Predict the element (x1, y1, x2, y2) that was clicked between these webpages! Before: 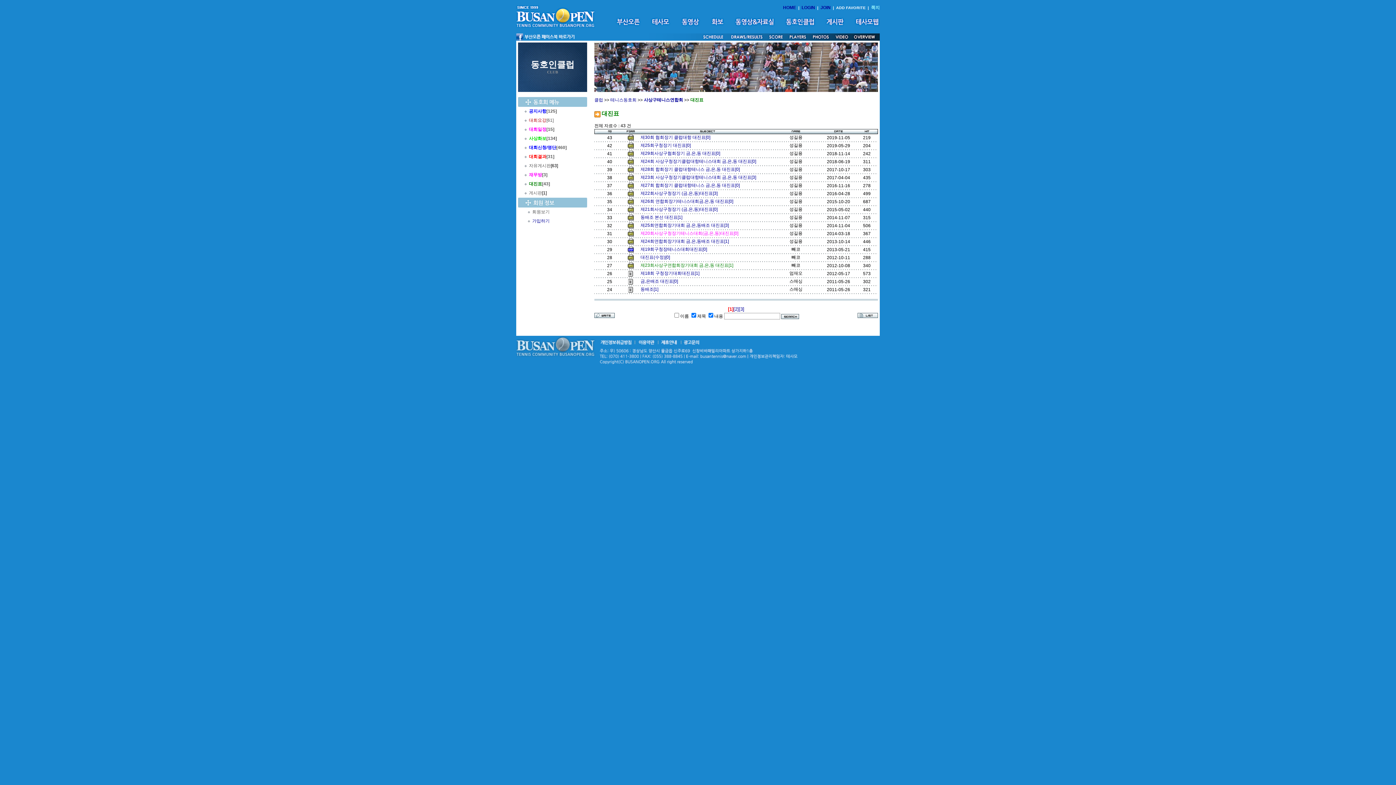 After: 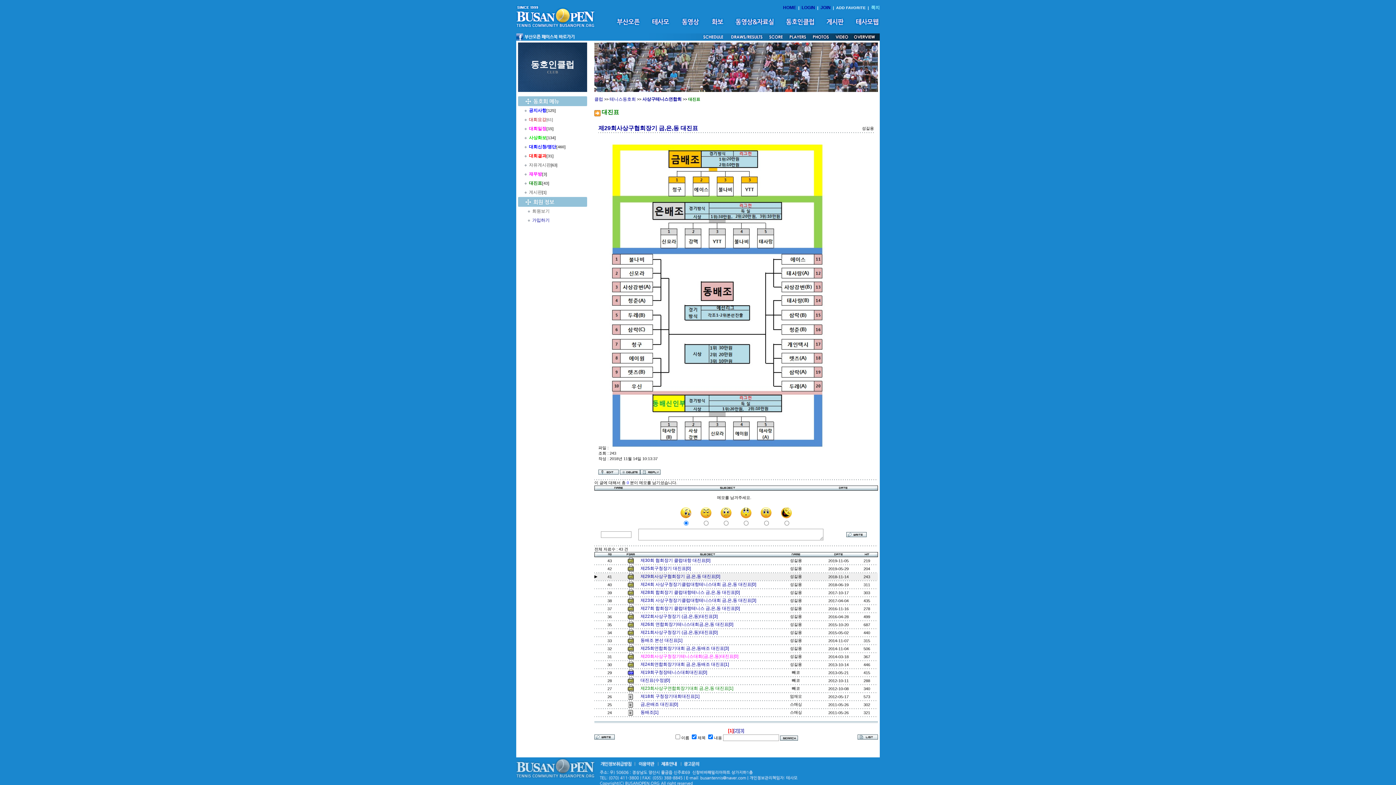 Action: label: 제29회사상구협회장기 금,은,동 대진표[0]   bbox: (640, 150, 722, 156)